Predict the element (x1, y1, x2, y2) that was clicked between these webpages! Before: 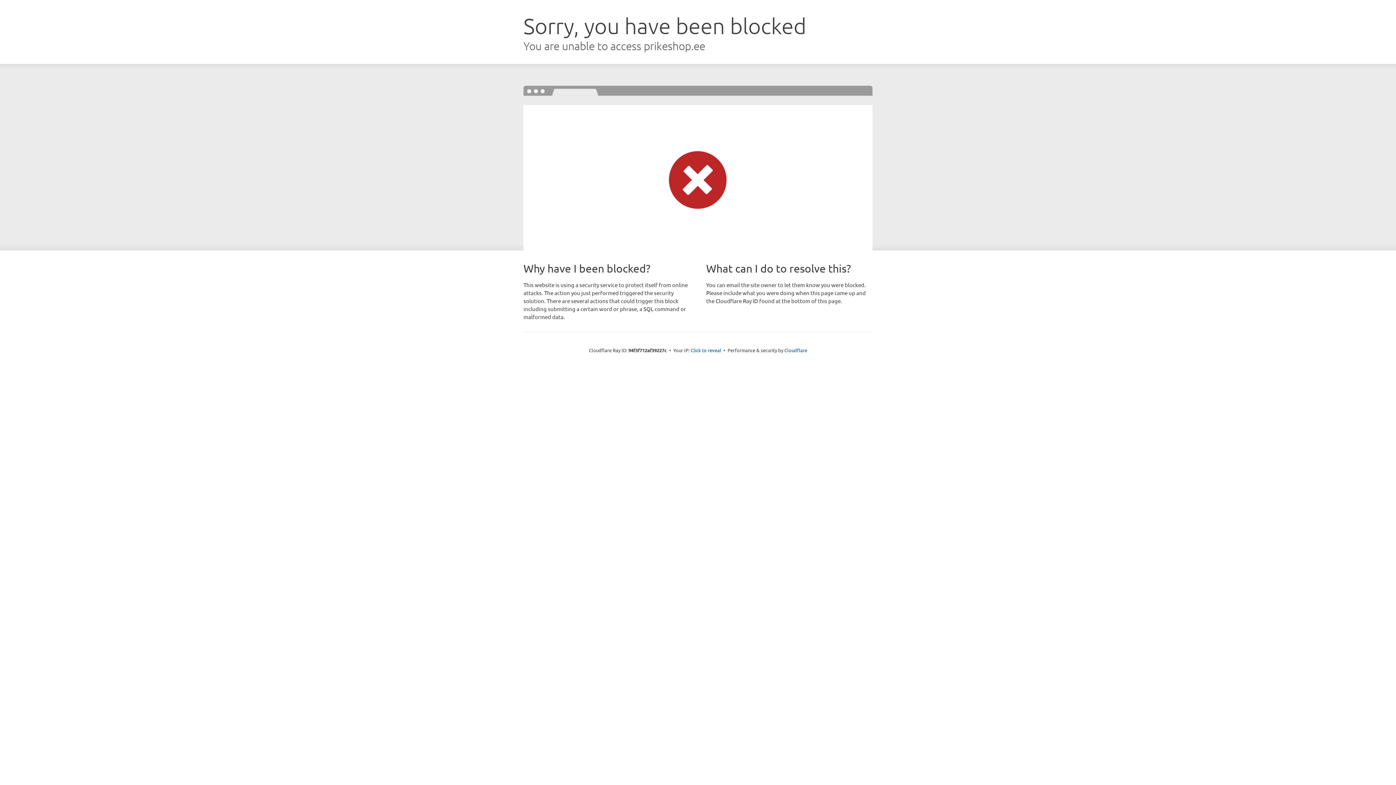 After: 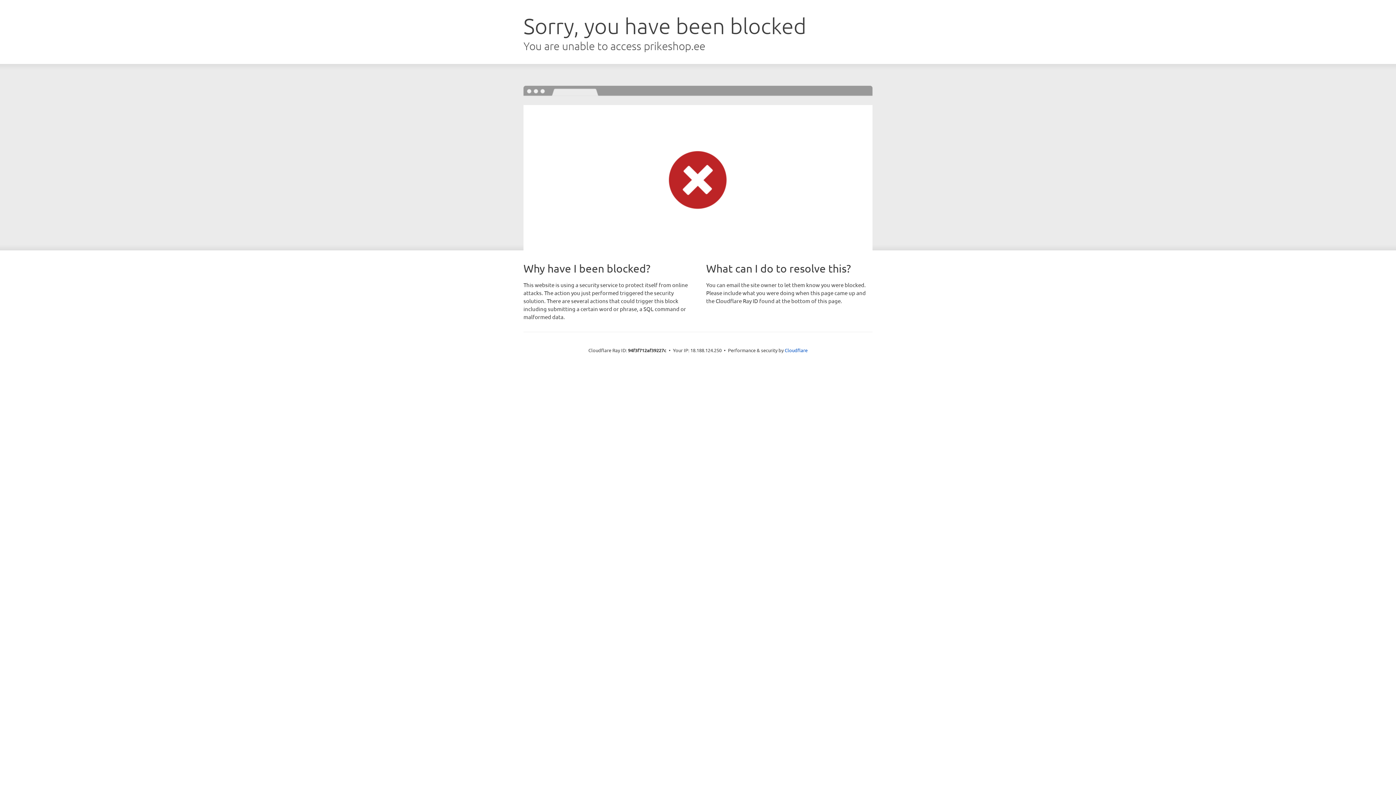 Action: bbox: (690, 346, 721, 353) label: Click to reveal